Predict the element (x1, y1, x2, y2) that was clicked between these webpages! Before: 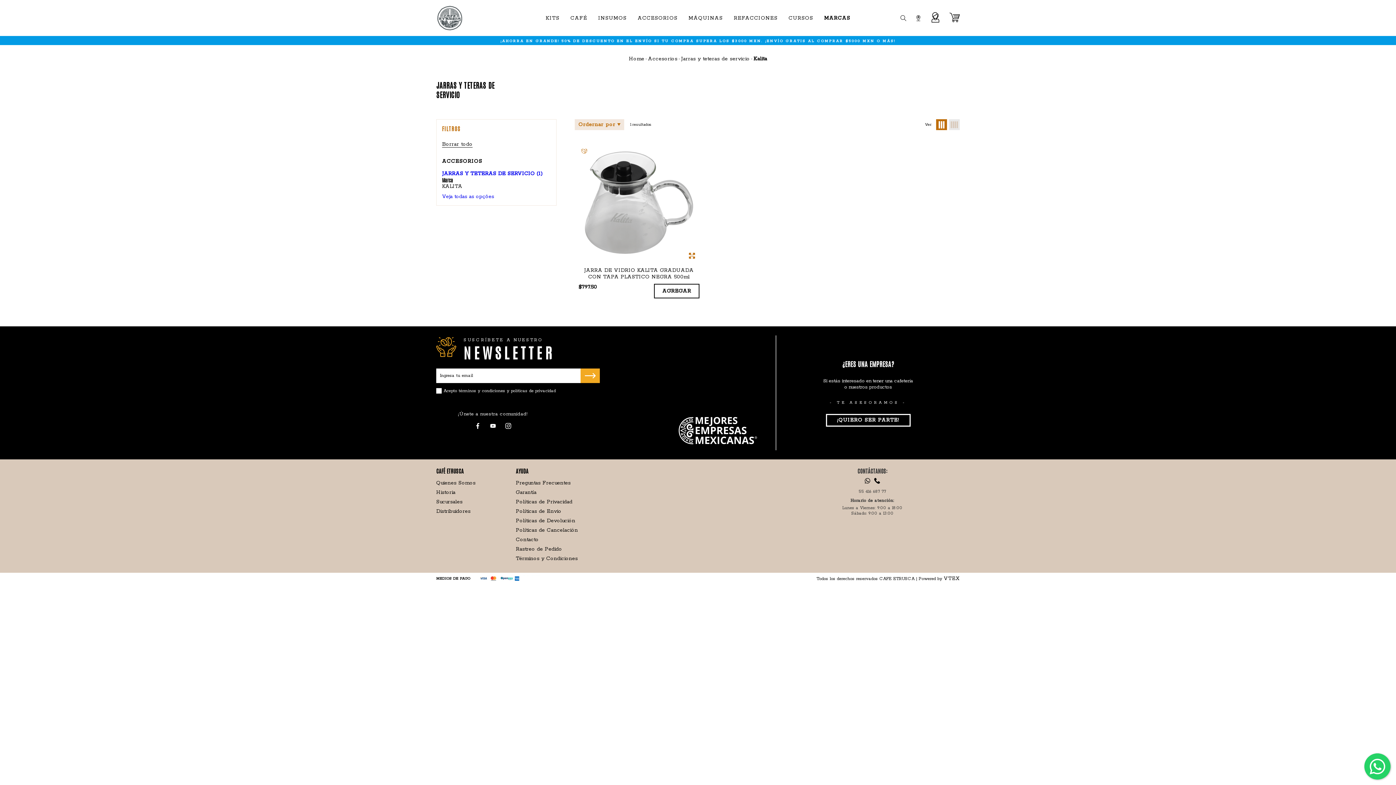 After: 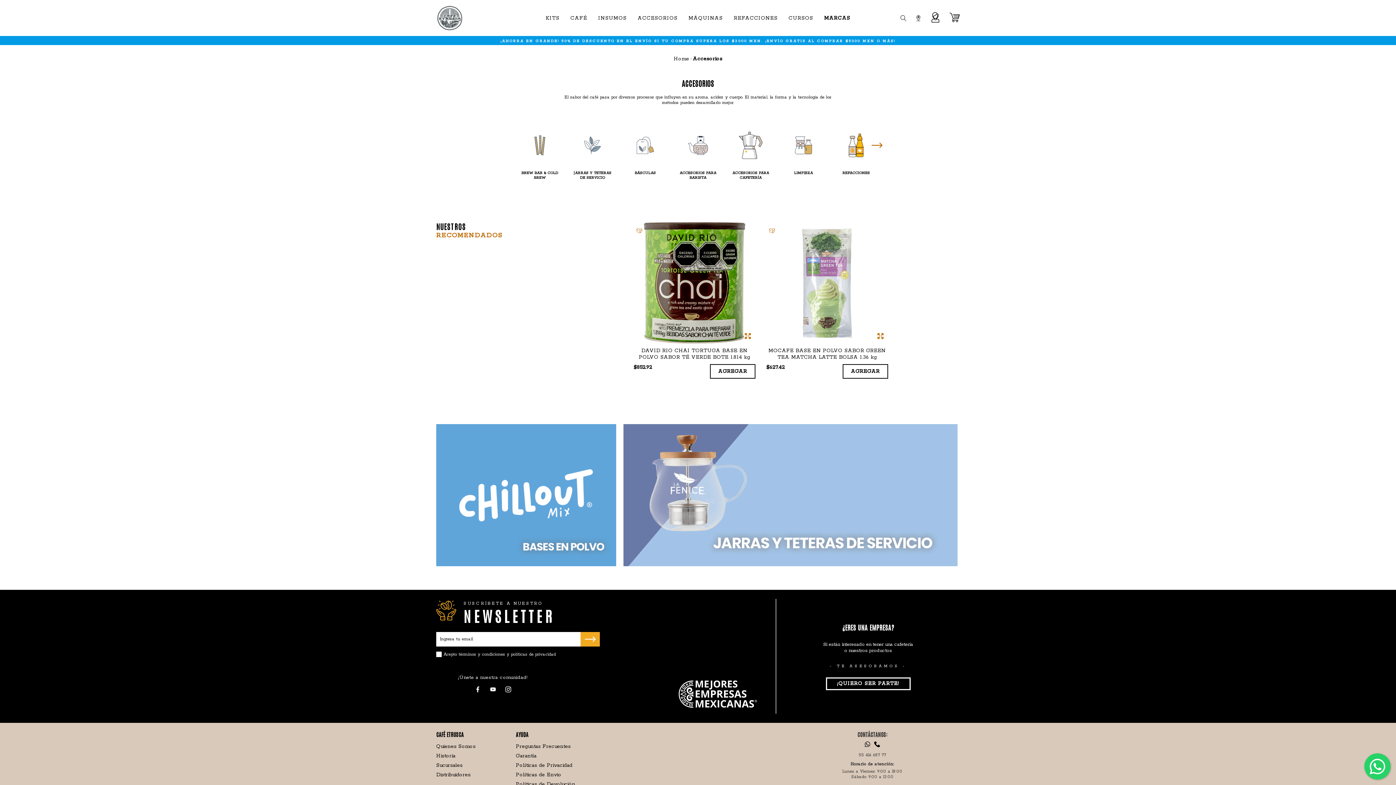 Action: bbox: (442, 158, 482, 164) label: ACCESORIOS